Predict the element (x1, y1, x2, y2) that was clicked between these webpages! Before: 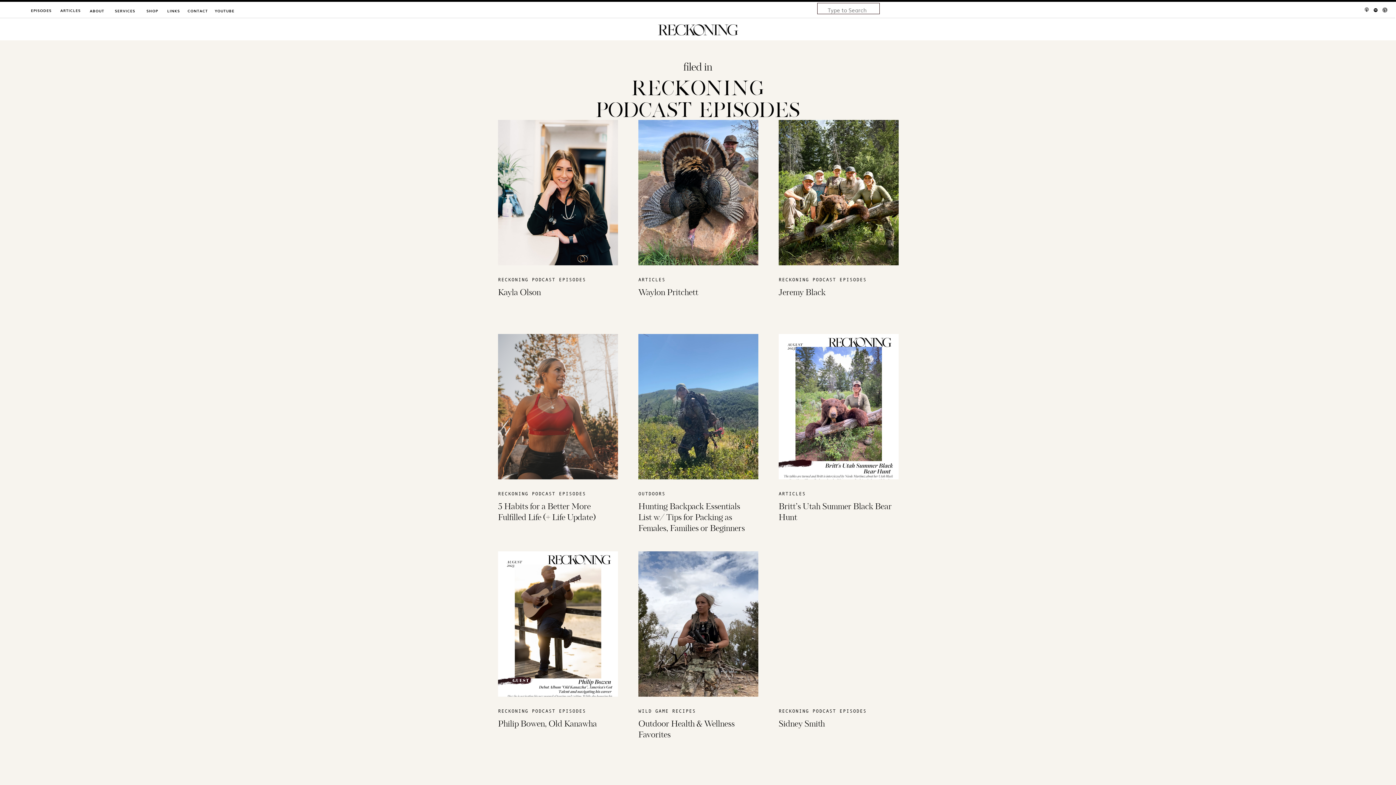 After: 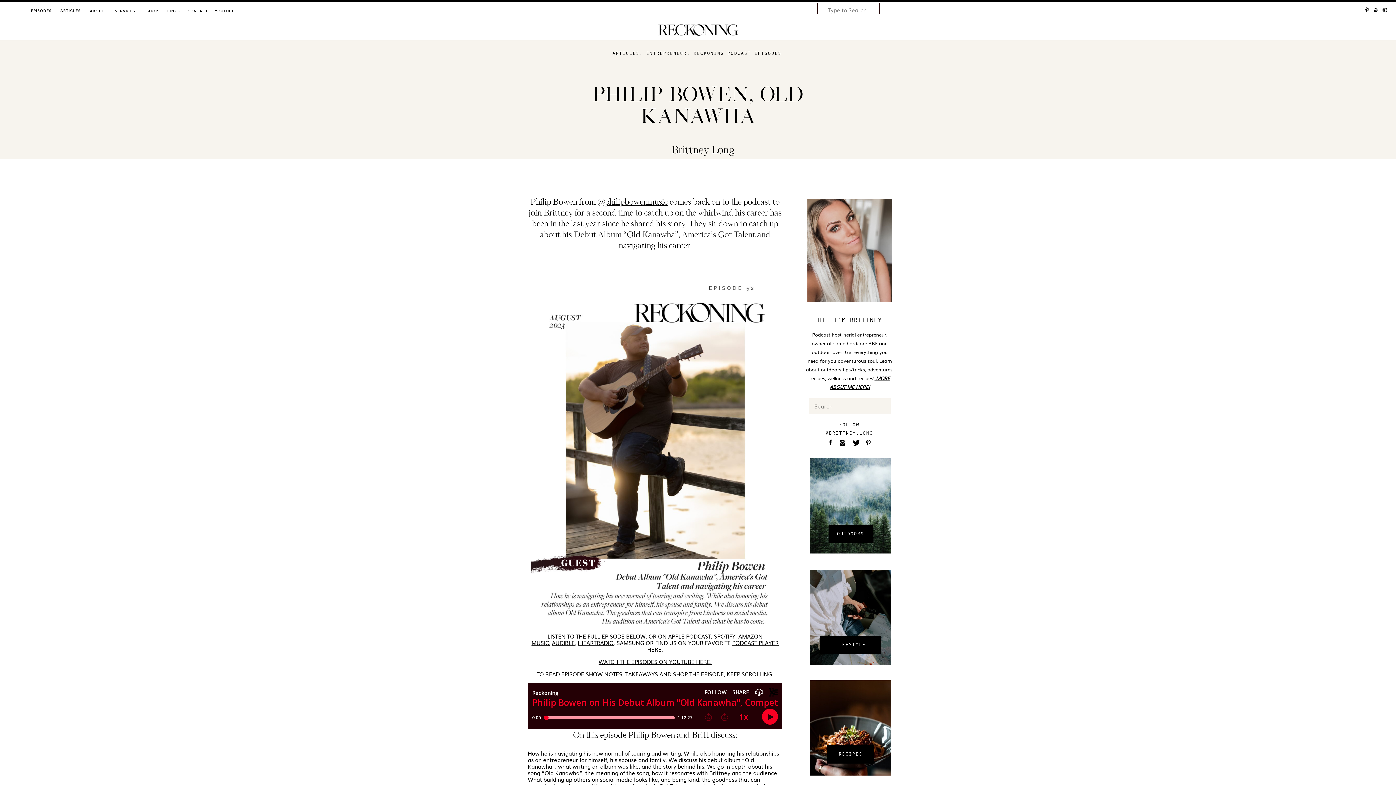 Action: bbox: (498, 551, 618, 697)